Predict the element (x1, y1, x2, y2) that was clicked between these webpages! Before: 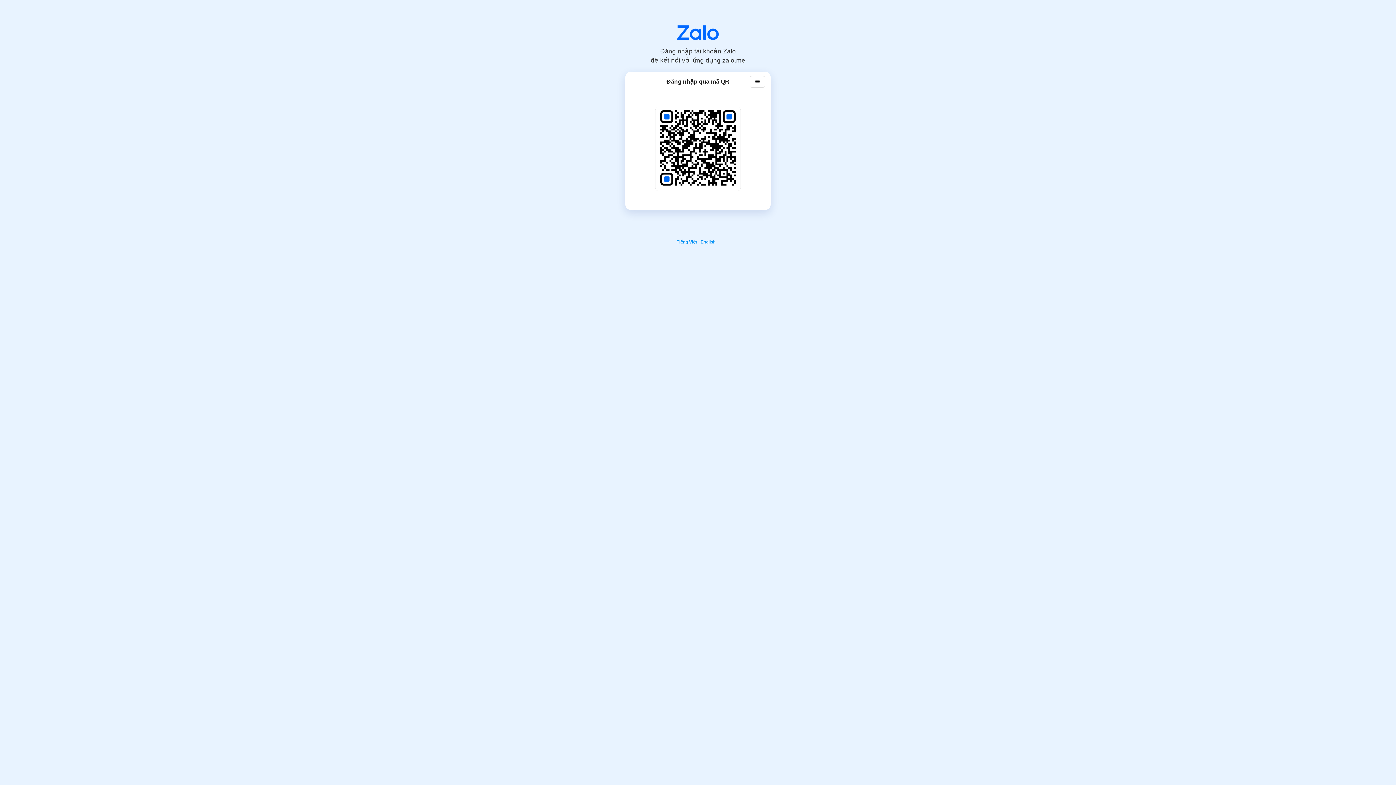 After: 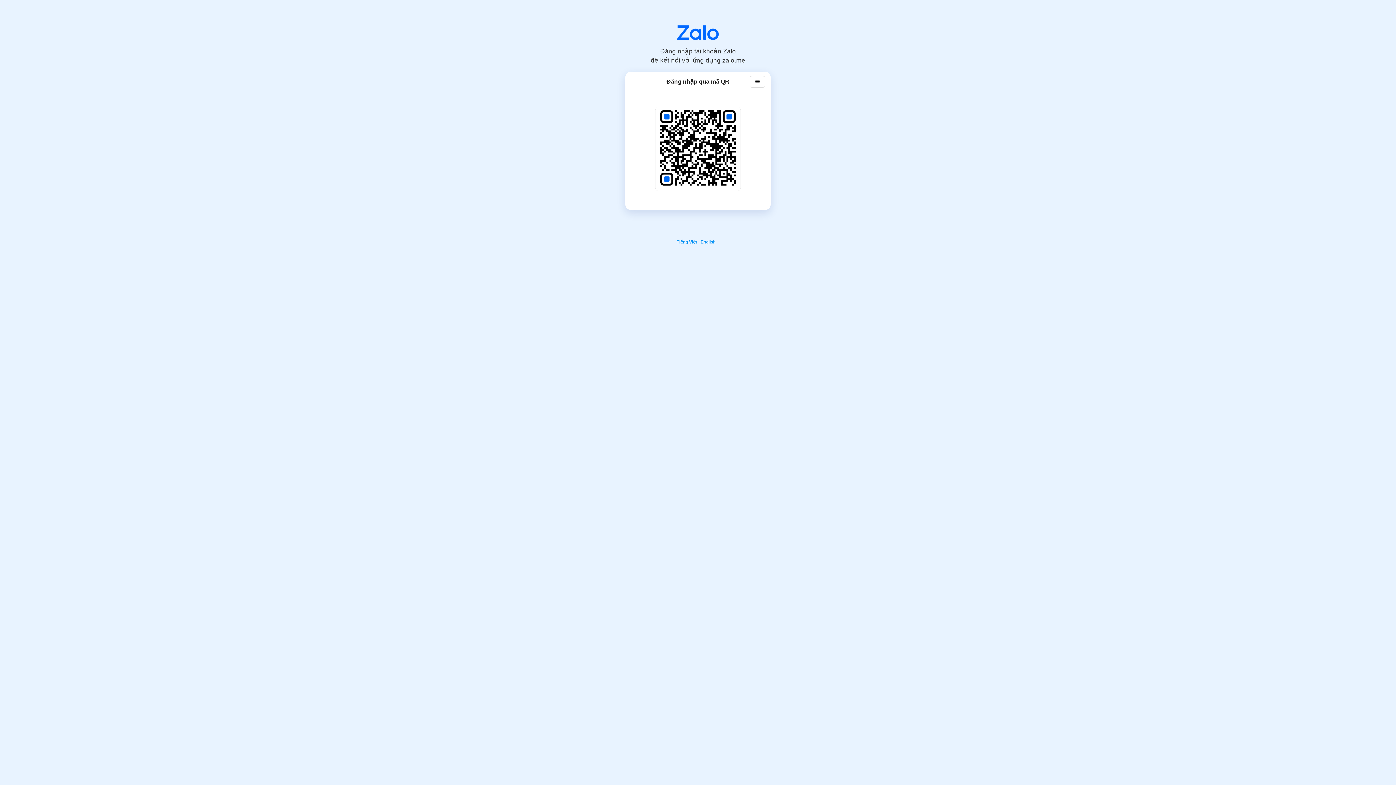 Action: bbox: (677, 25, 718, 40)